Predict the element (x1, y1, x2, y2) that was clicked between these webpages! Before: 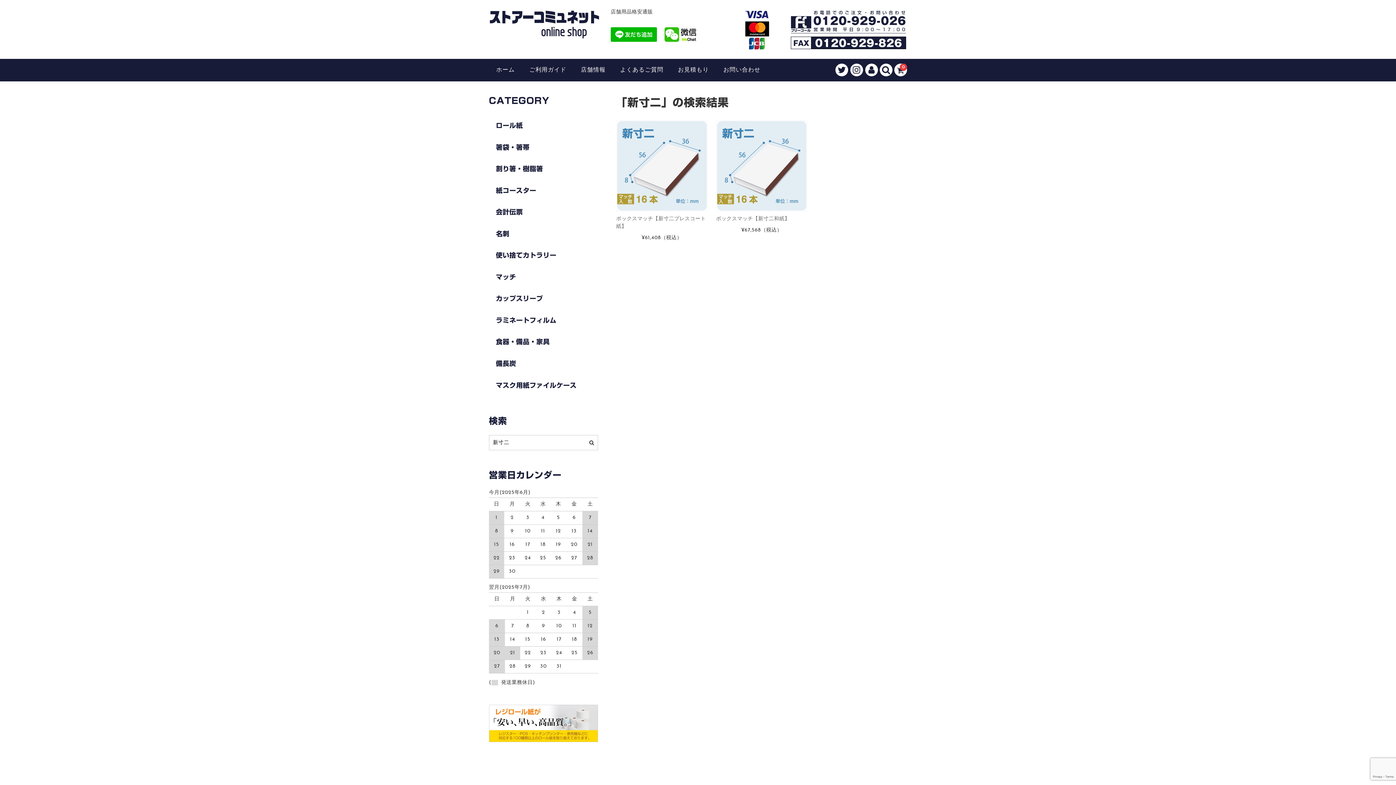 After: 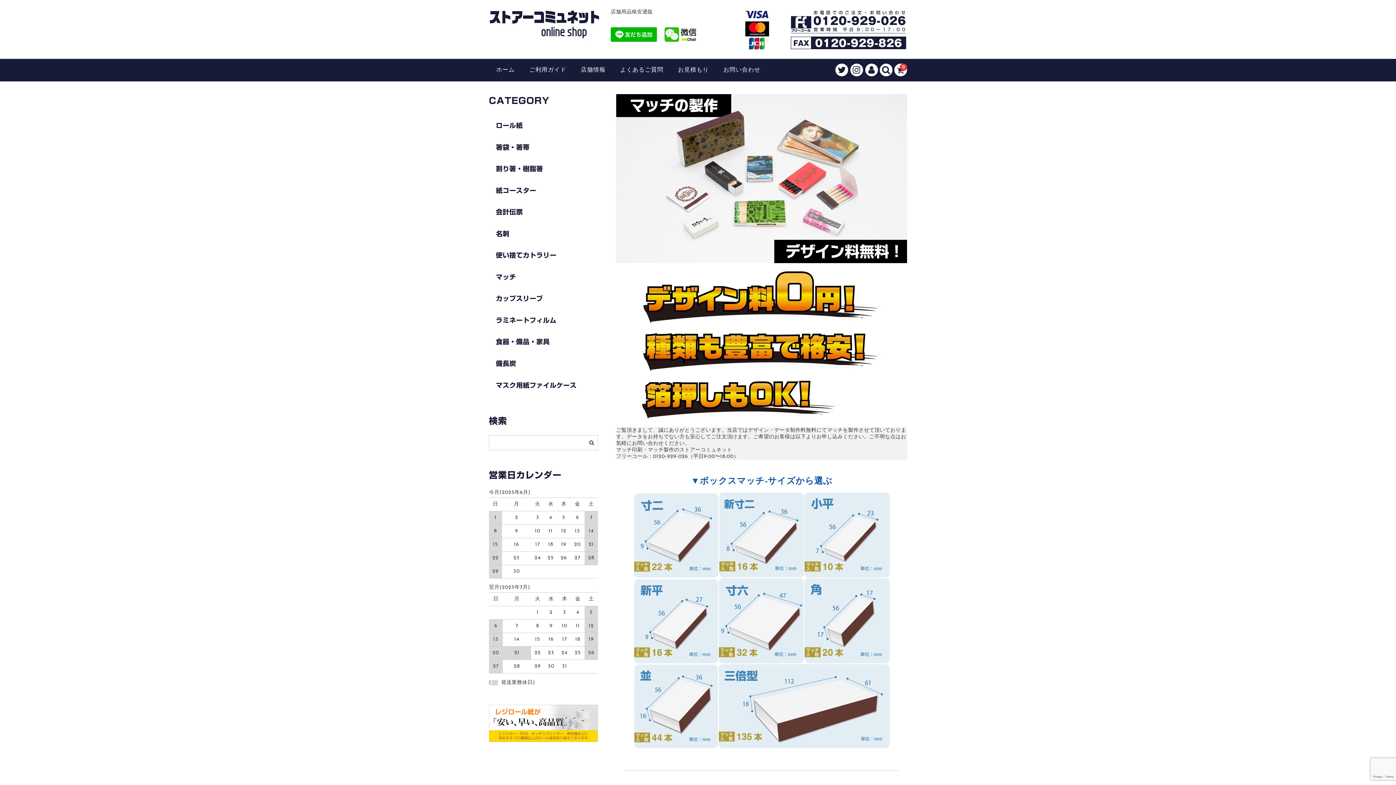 Action: label: マッチ bbox: (489, 266, 598, 288)